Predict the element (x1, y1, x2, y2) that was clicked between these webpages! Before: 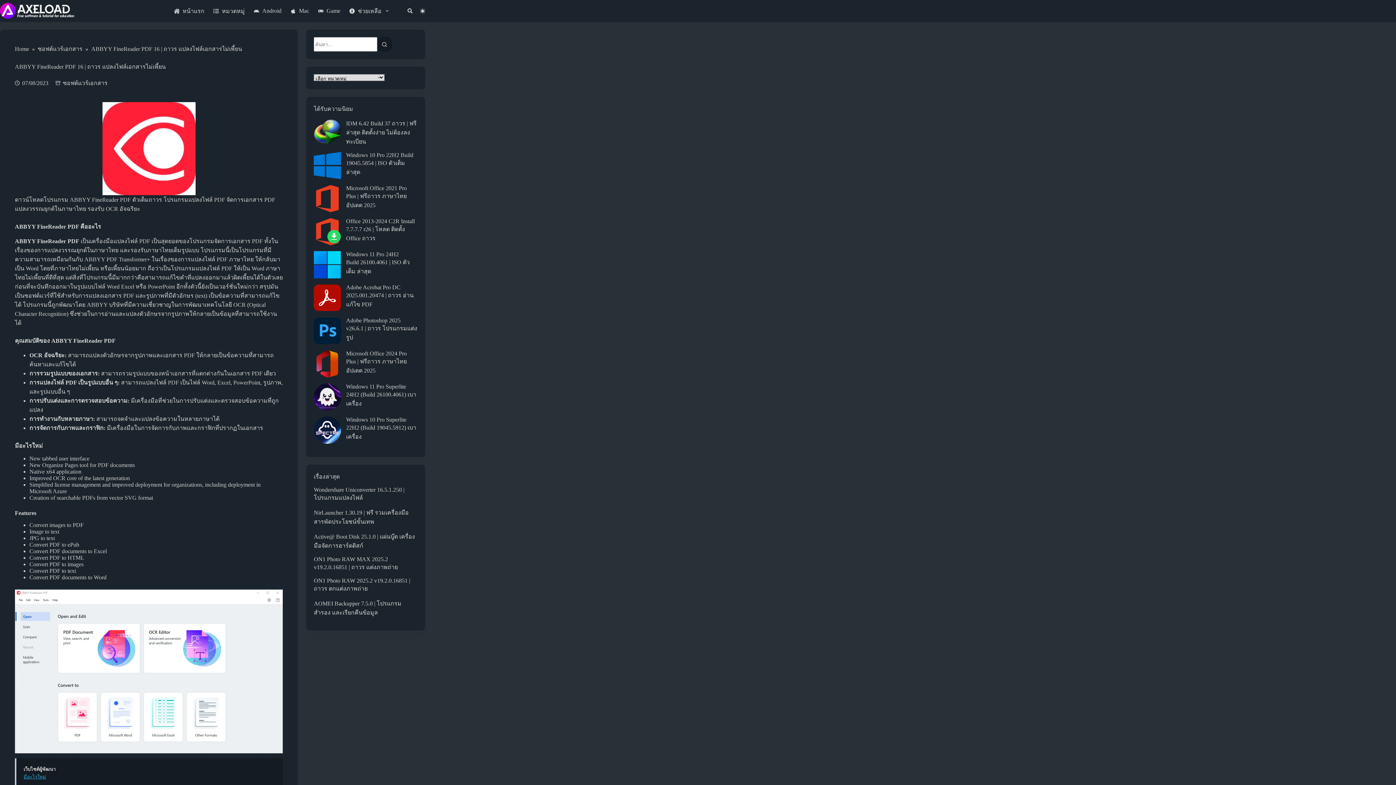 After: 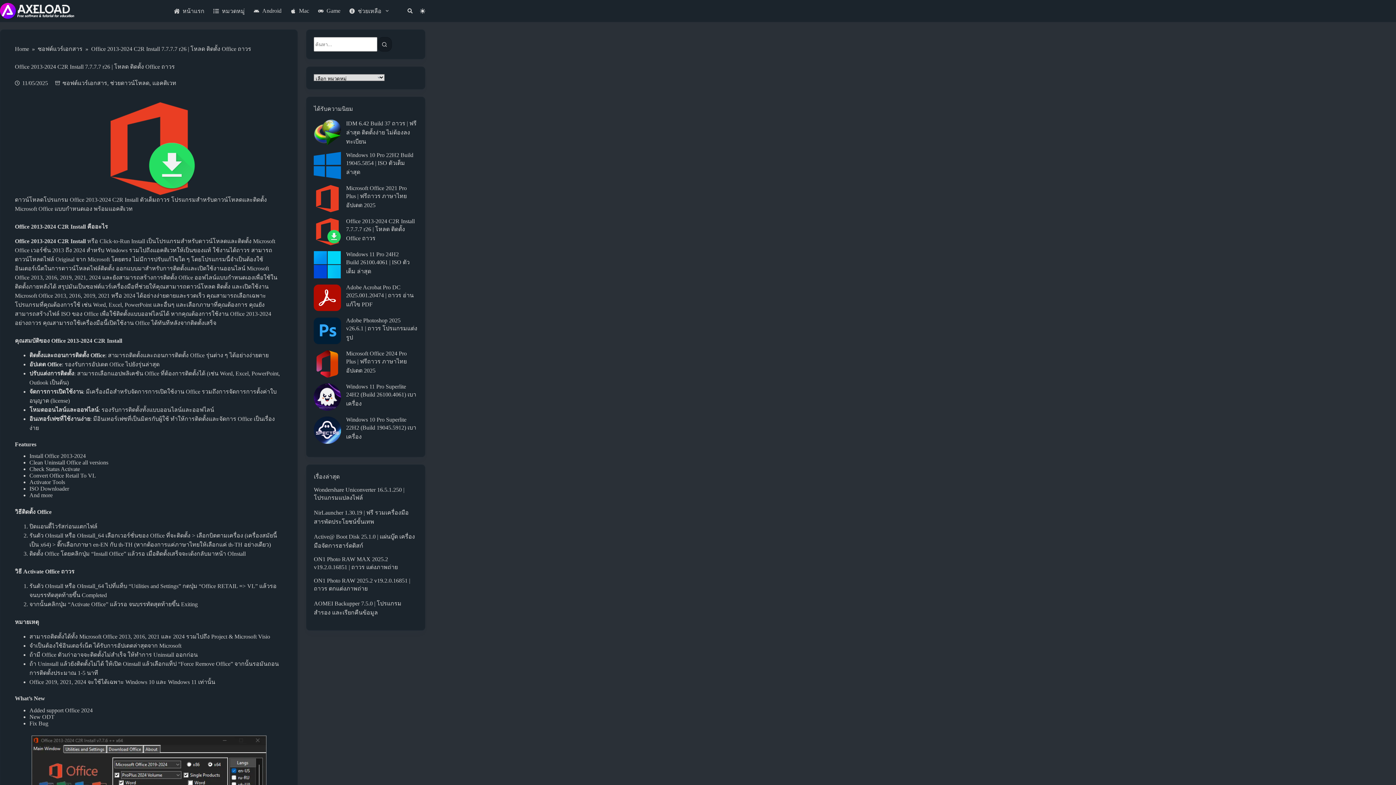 Action: bbox: (313, 227, 341, 234)